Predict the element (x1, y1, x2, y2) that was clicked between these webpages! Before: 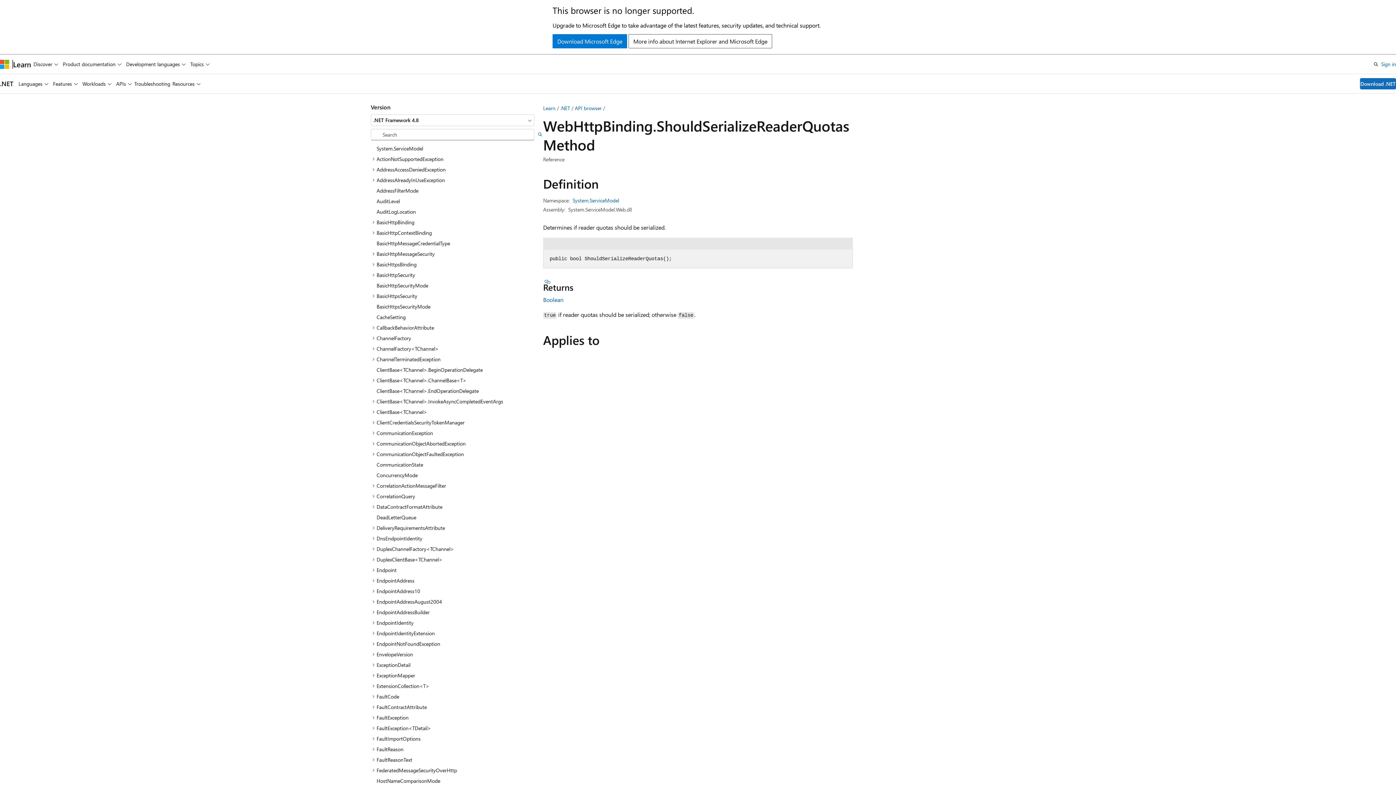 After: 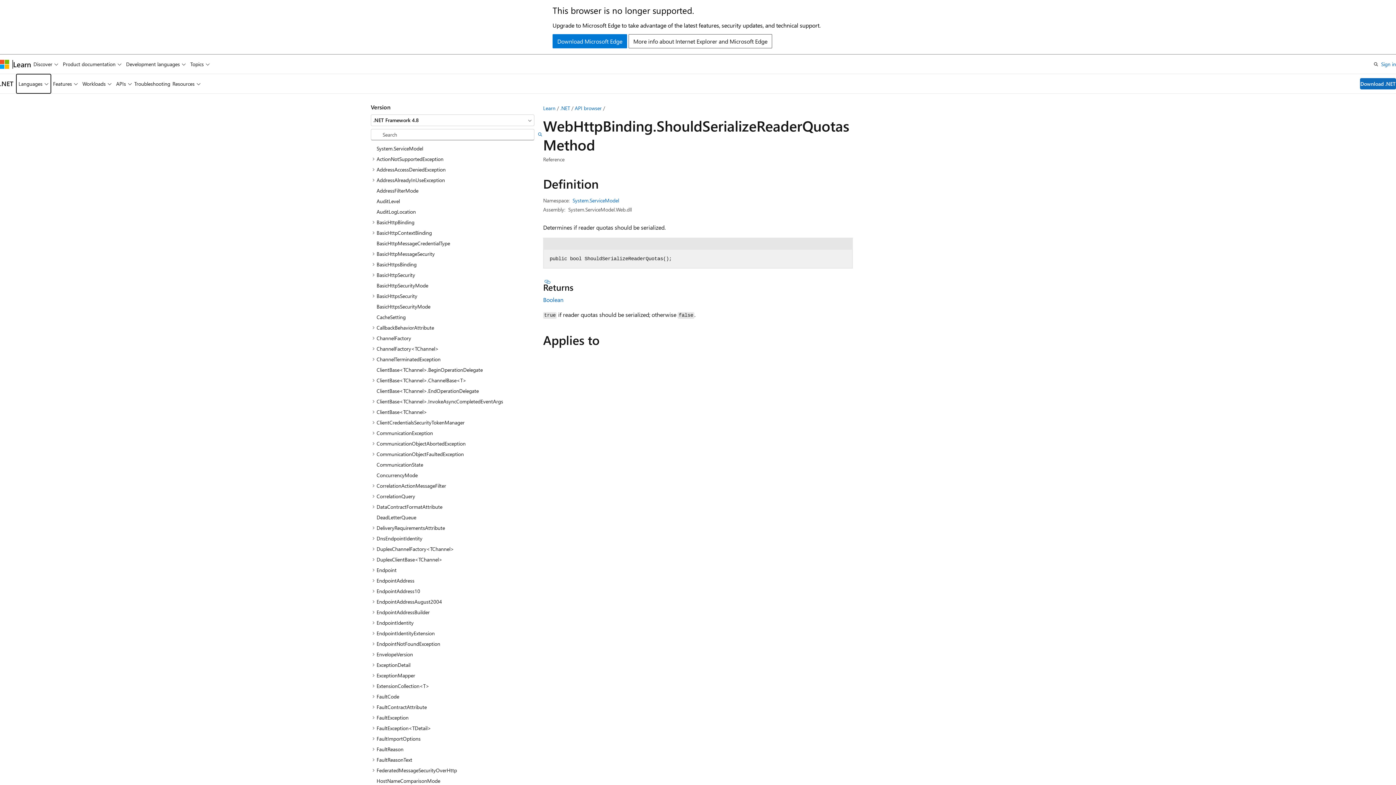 Action: bbox: (16, 74, 50, 93) label: Languages